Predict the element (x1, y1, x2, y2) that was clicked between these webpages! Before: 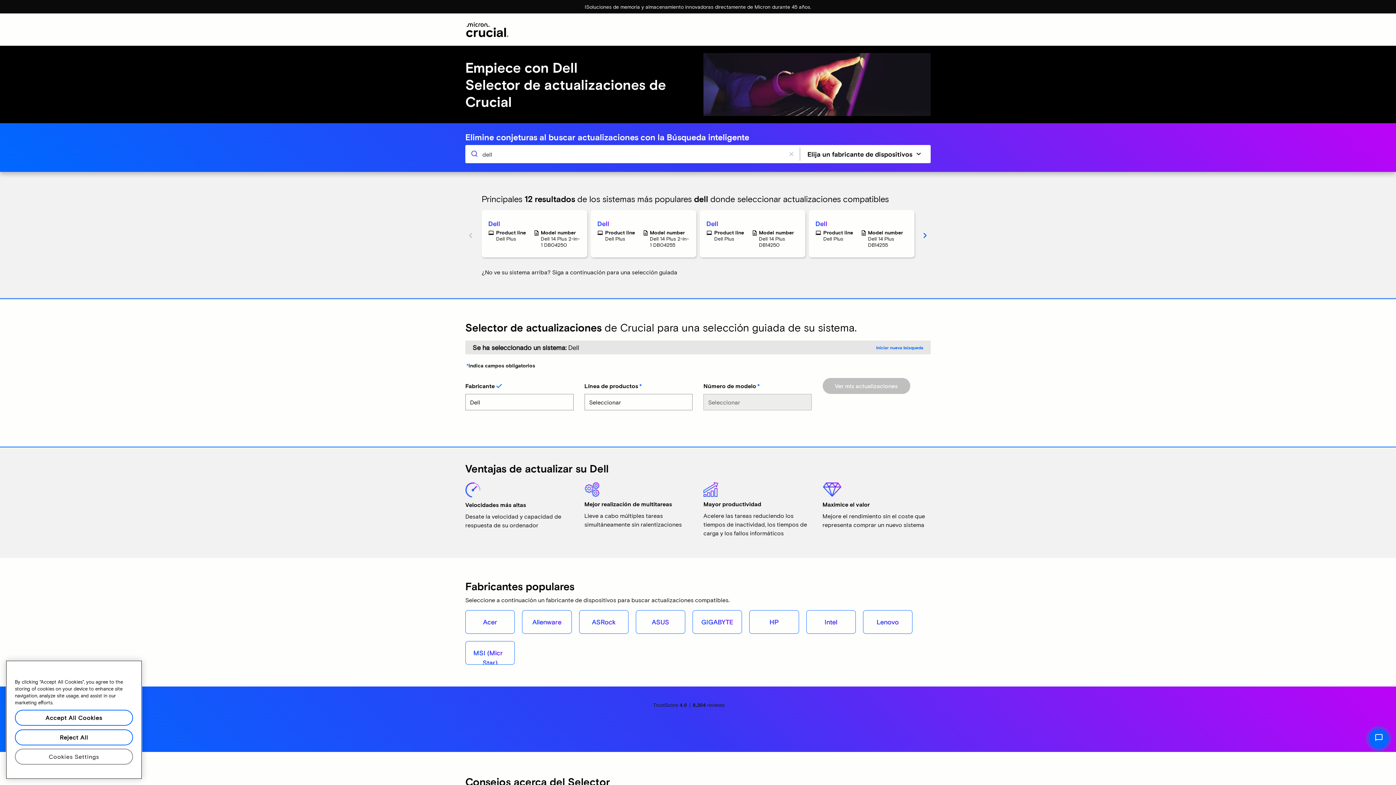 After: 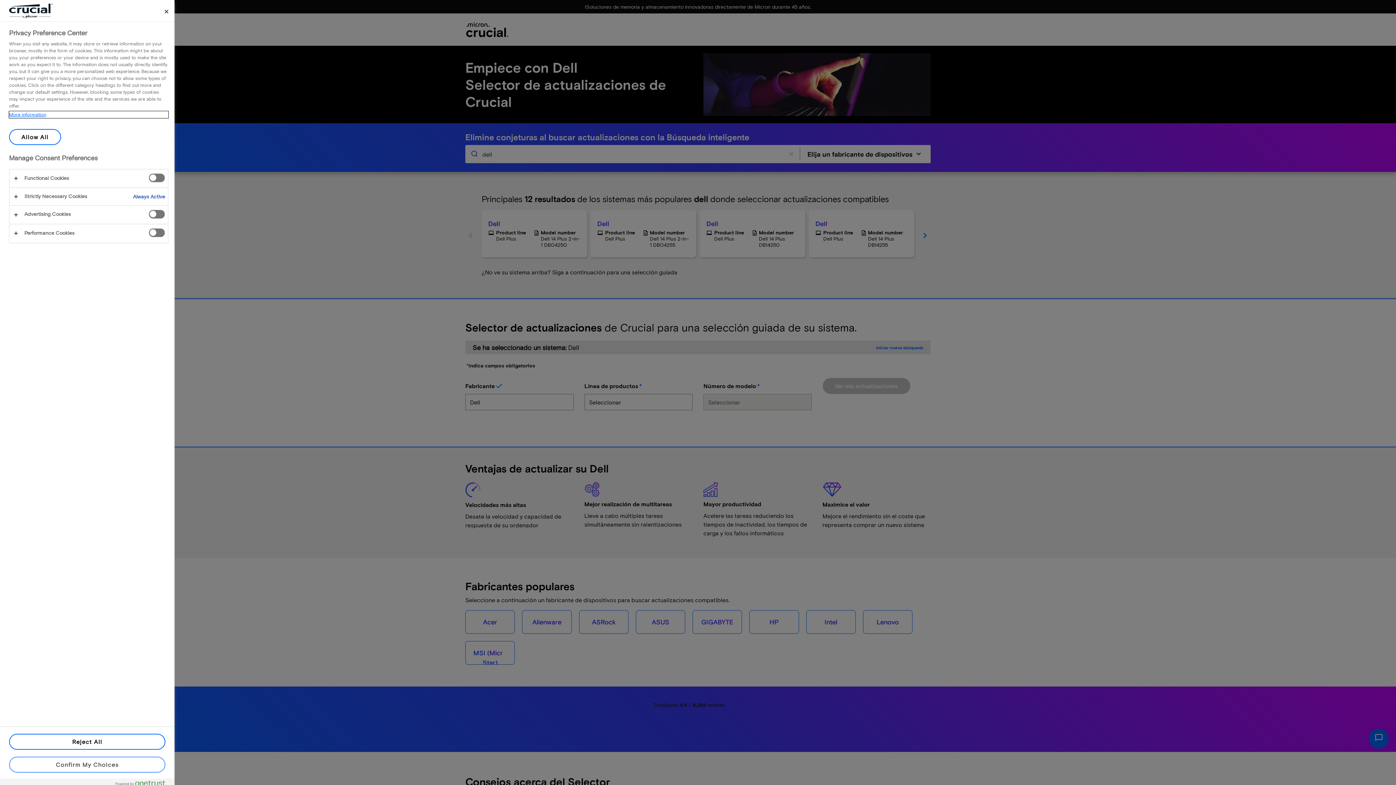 Action: label: Cookies Settings bbox: (14, 758, 133, 774)